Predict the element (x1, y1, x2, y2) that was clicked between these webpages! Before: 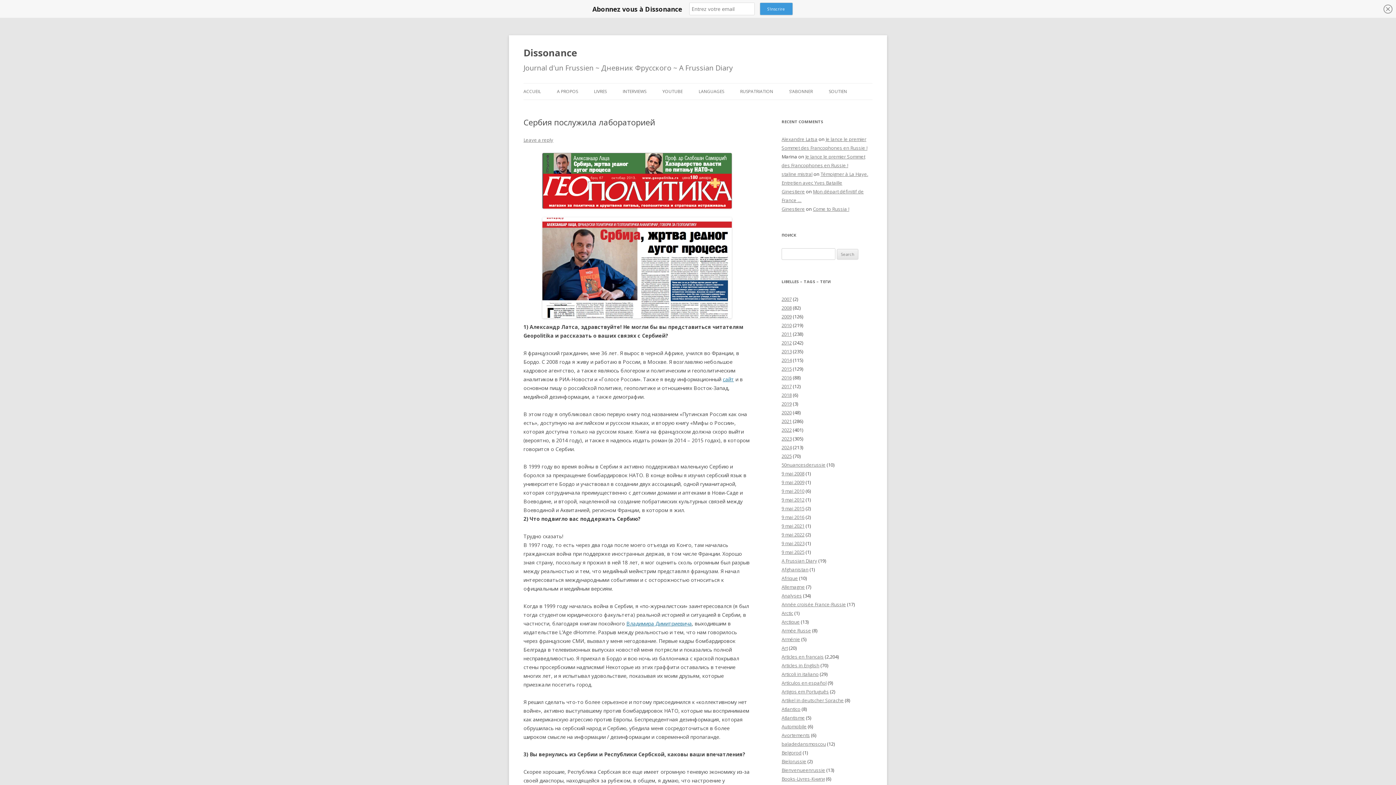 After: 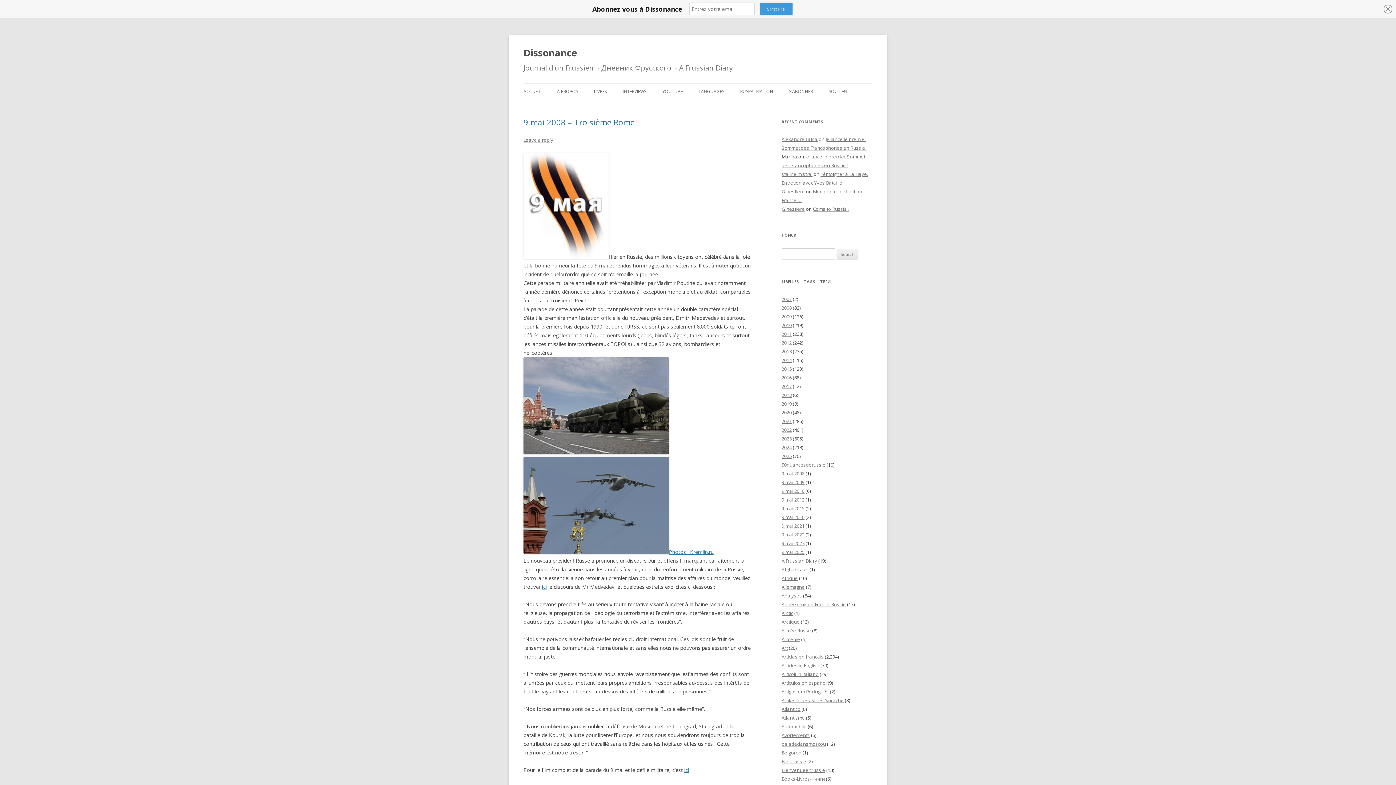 Action: bbox: (781, 470, 804, 477) label: 9 mai 2008